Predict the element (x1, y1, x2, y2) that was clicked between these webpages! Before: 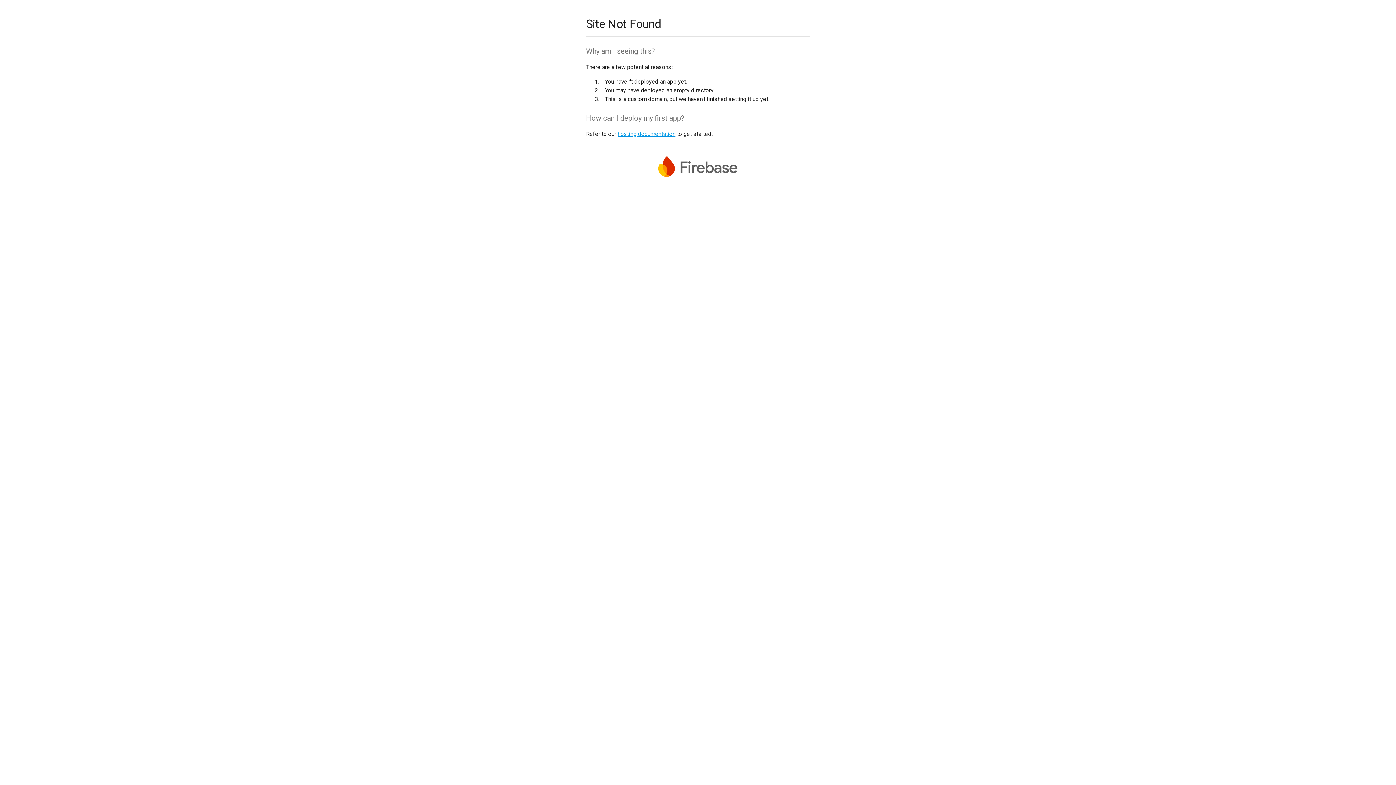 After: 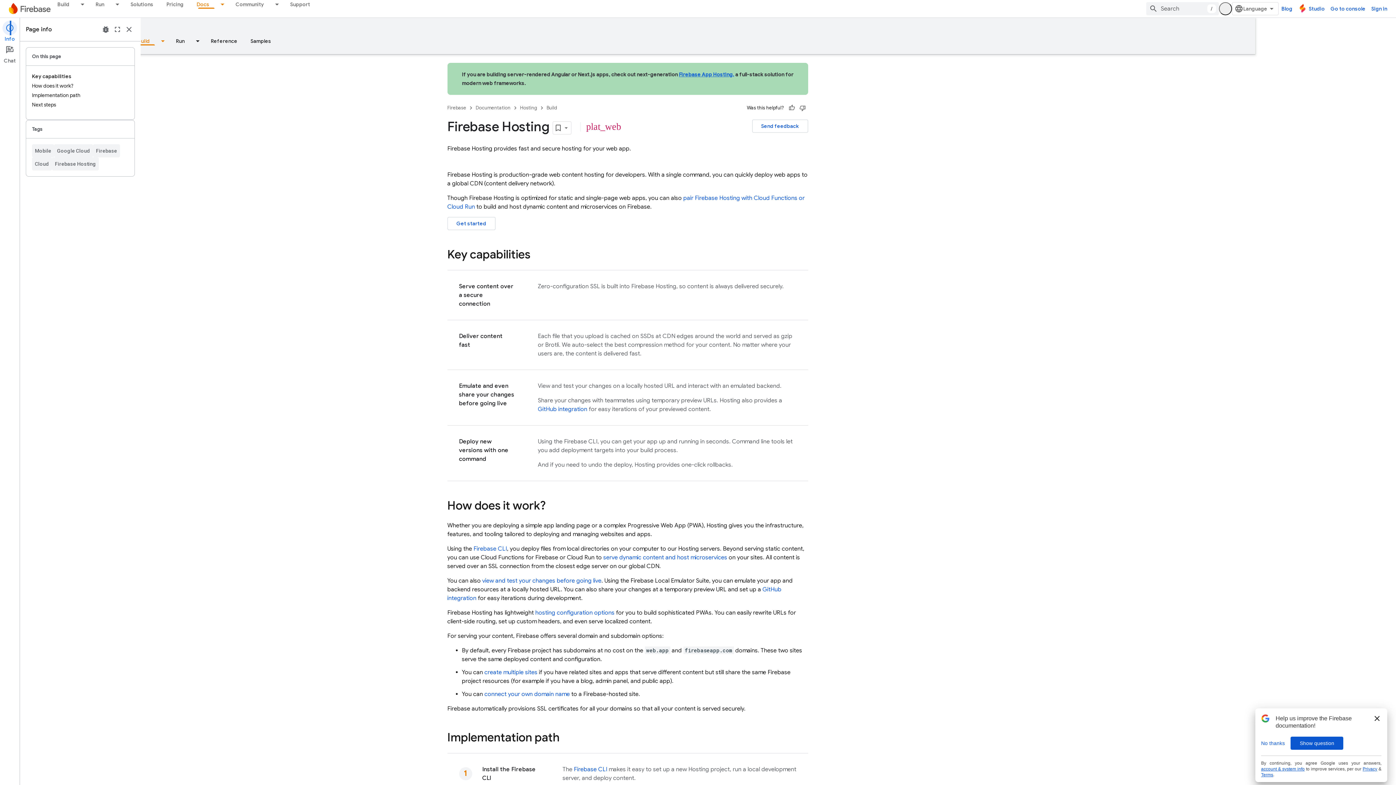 Action: bbox: (617, 130, 675, 137) label: hosting documentation